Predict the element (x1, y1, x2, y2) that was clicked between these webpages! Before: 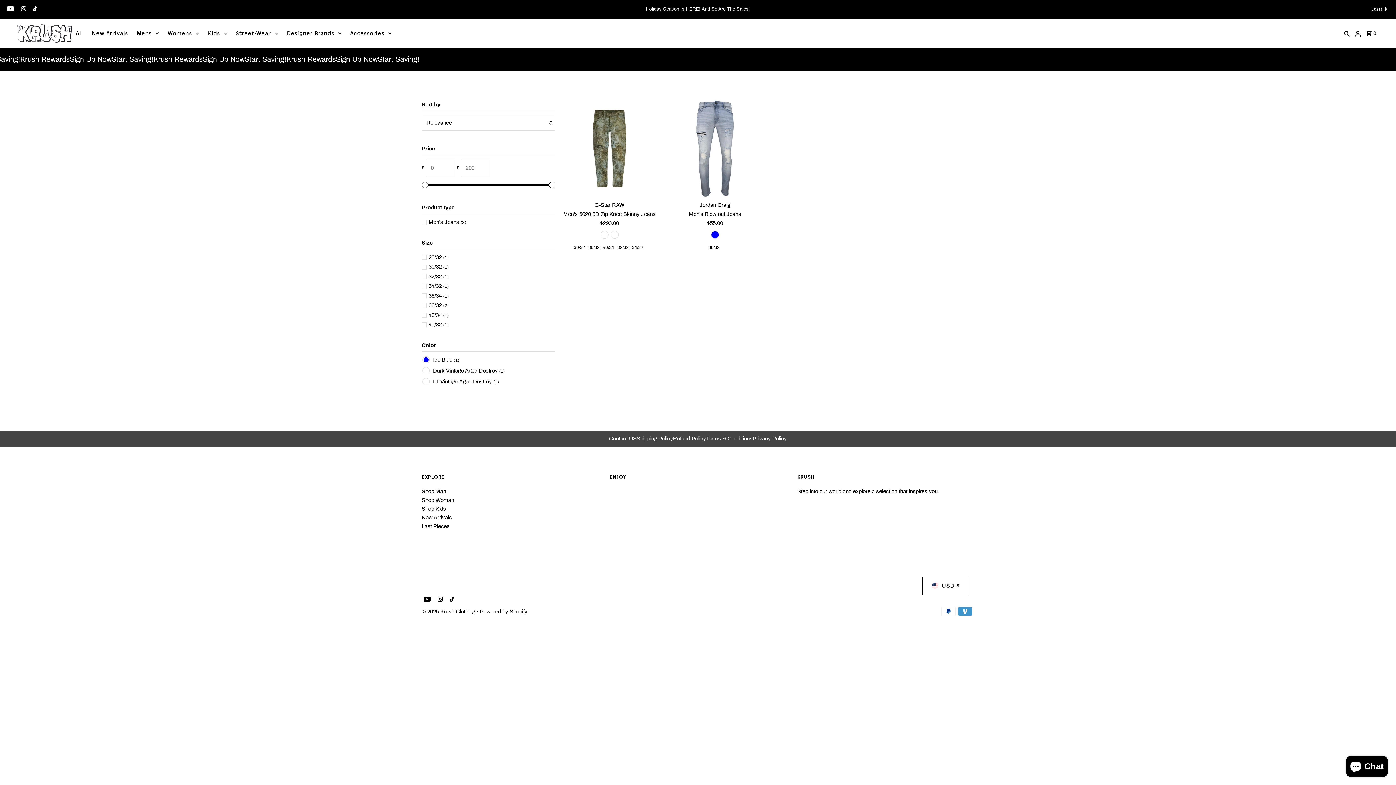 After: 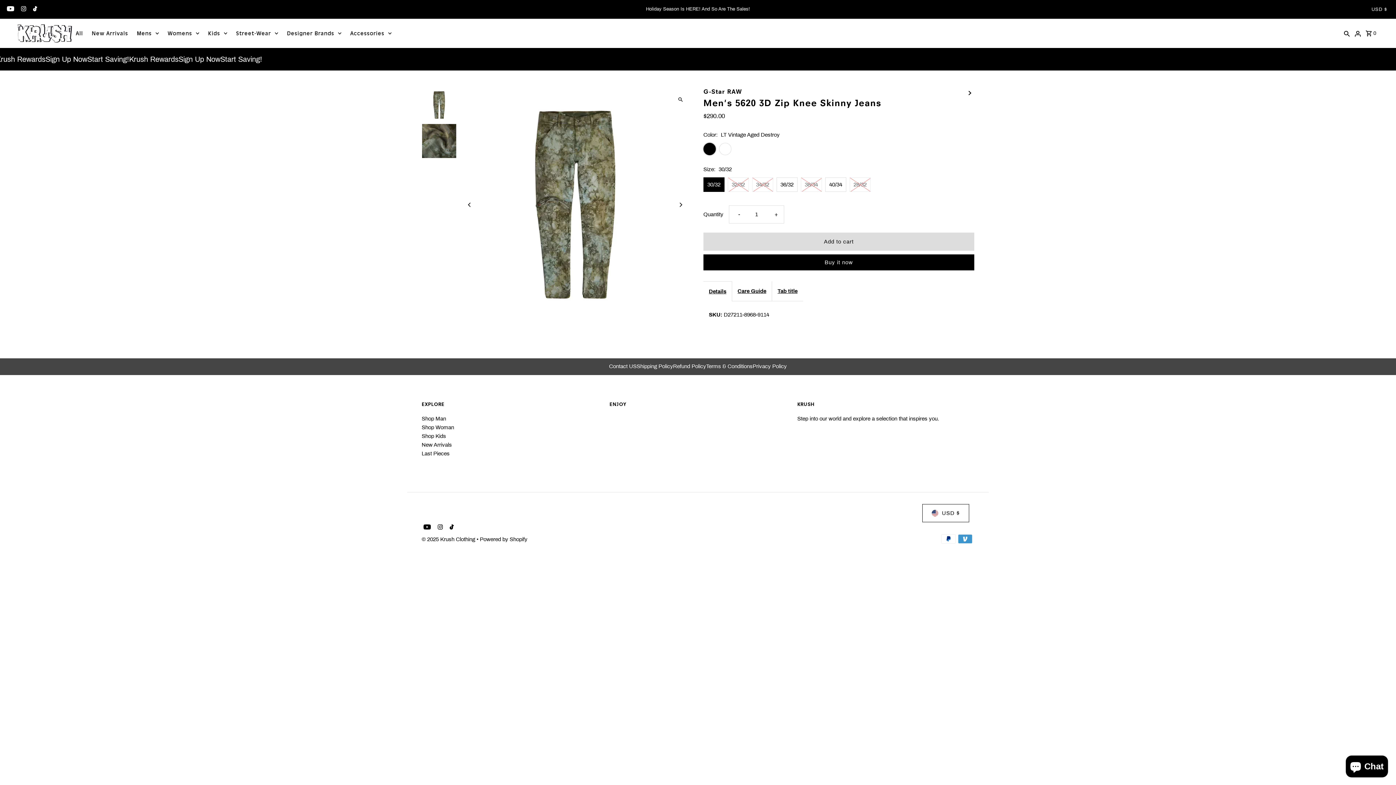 Action: label: 30/32 bbox: (574, 244, 585, 250)